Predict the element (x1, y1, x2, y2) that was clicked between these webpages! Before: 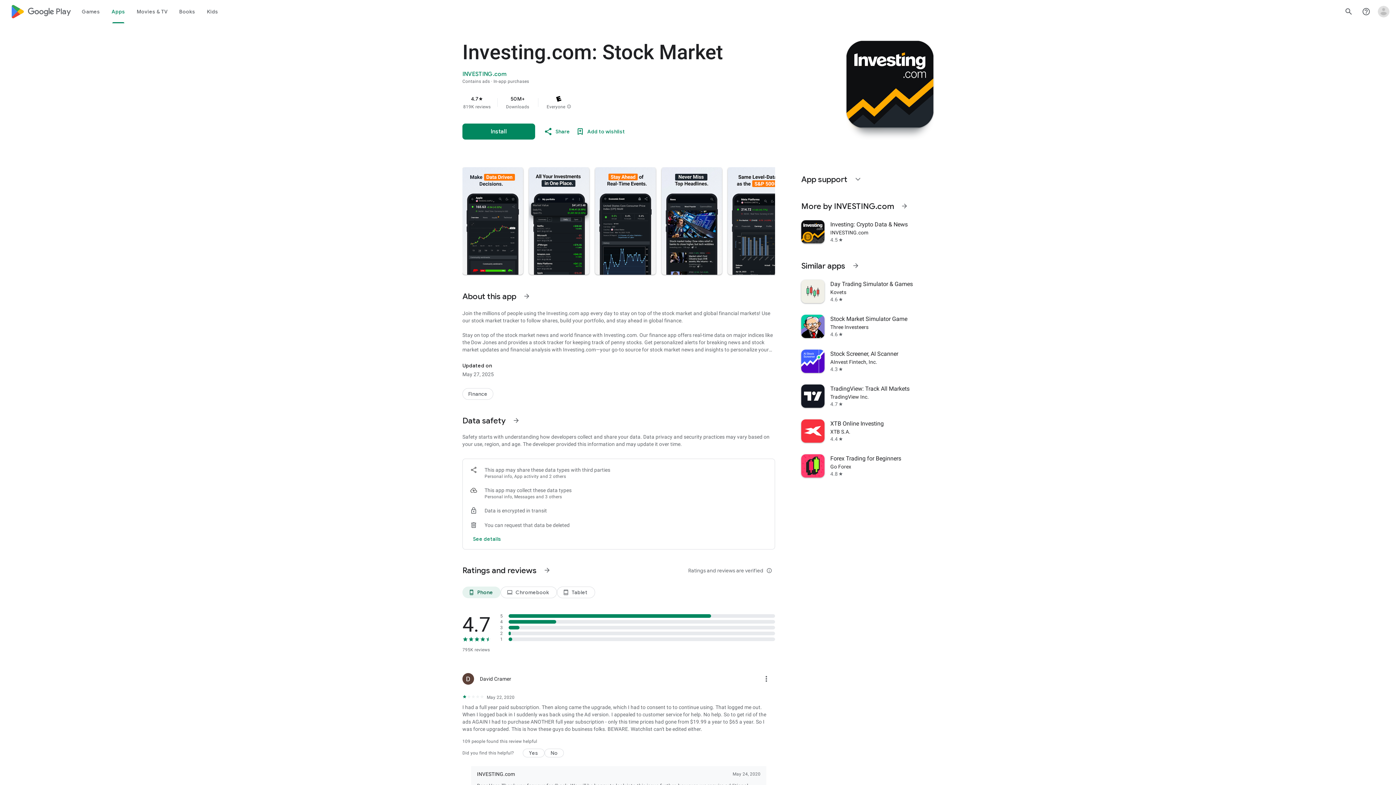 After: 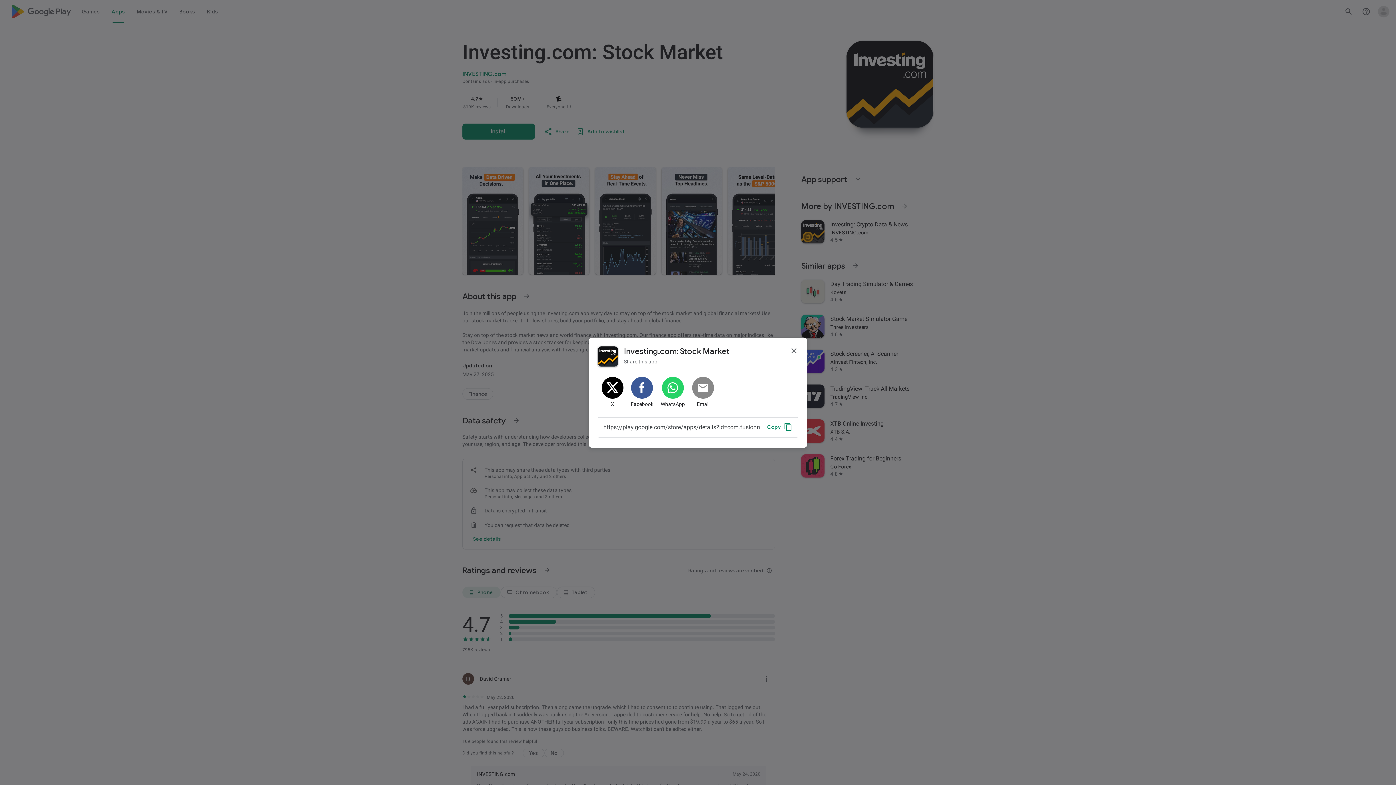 Action: bbox: (541, 124, 573, 138) label: Share